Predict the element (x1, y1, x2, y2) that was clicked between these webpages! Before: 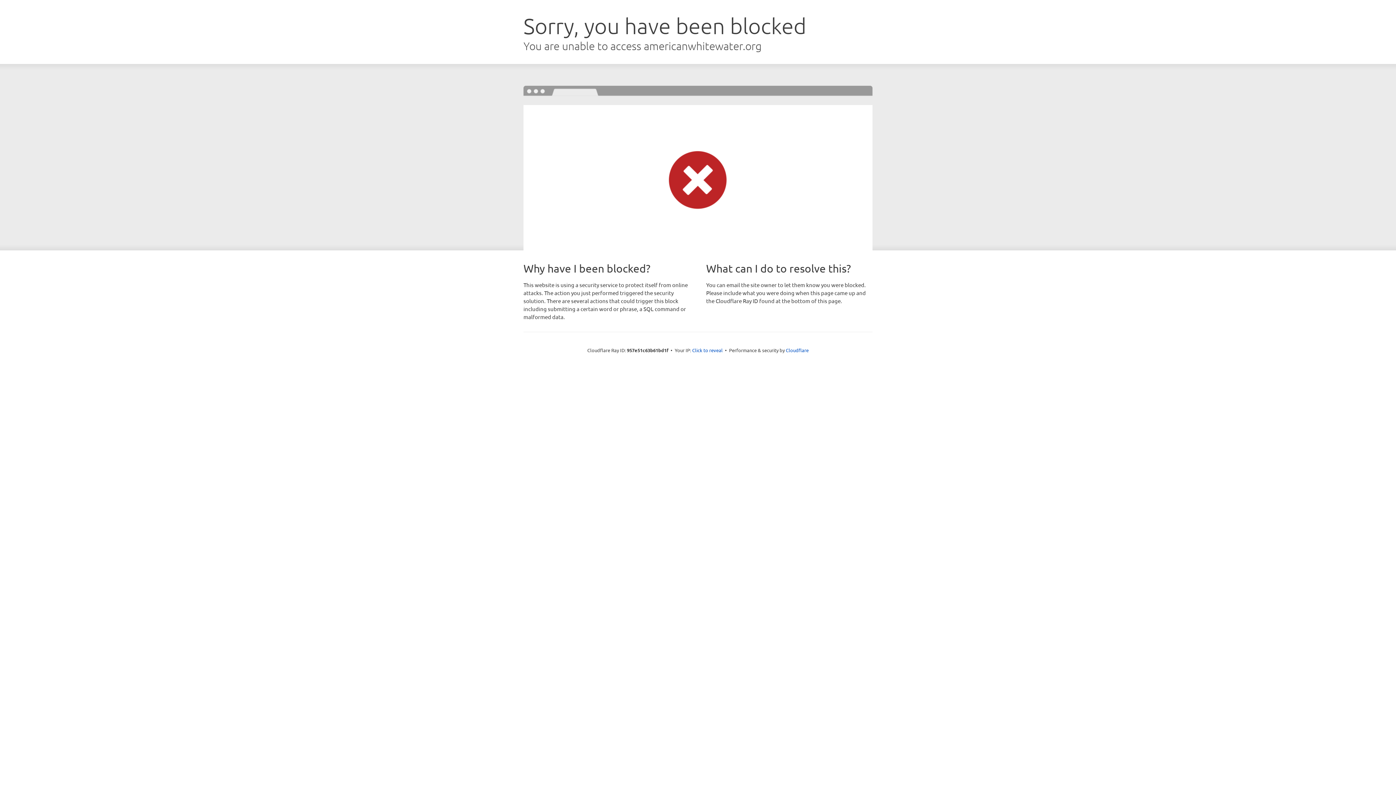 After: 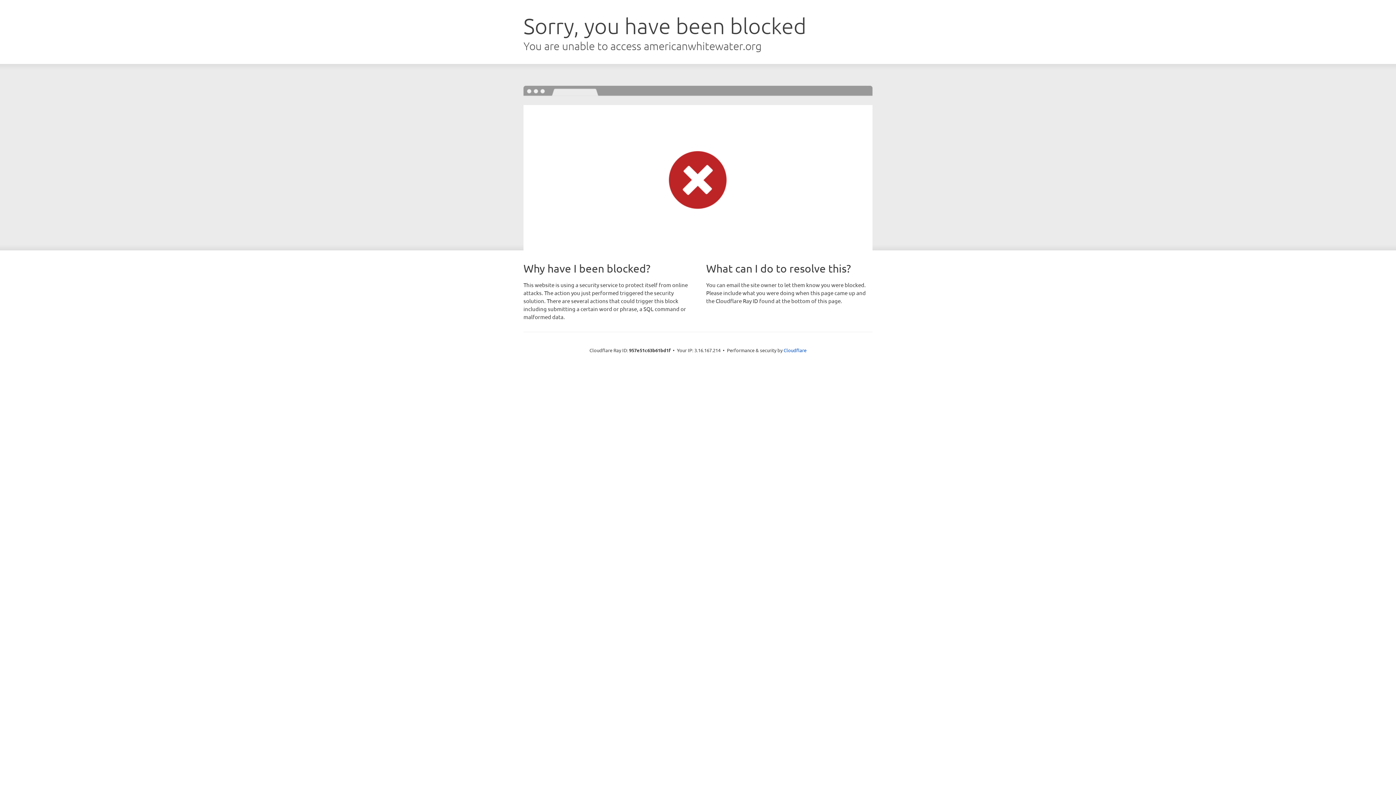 Action: bbox: (692, 346, 722, 353) label: Click to reveal